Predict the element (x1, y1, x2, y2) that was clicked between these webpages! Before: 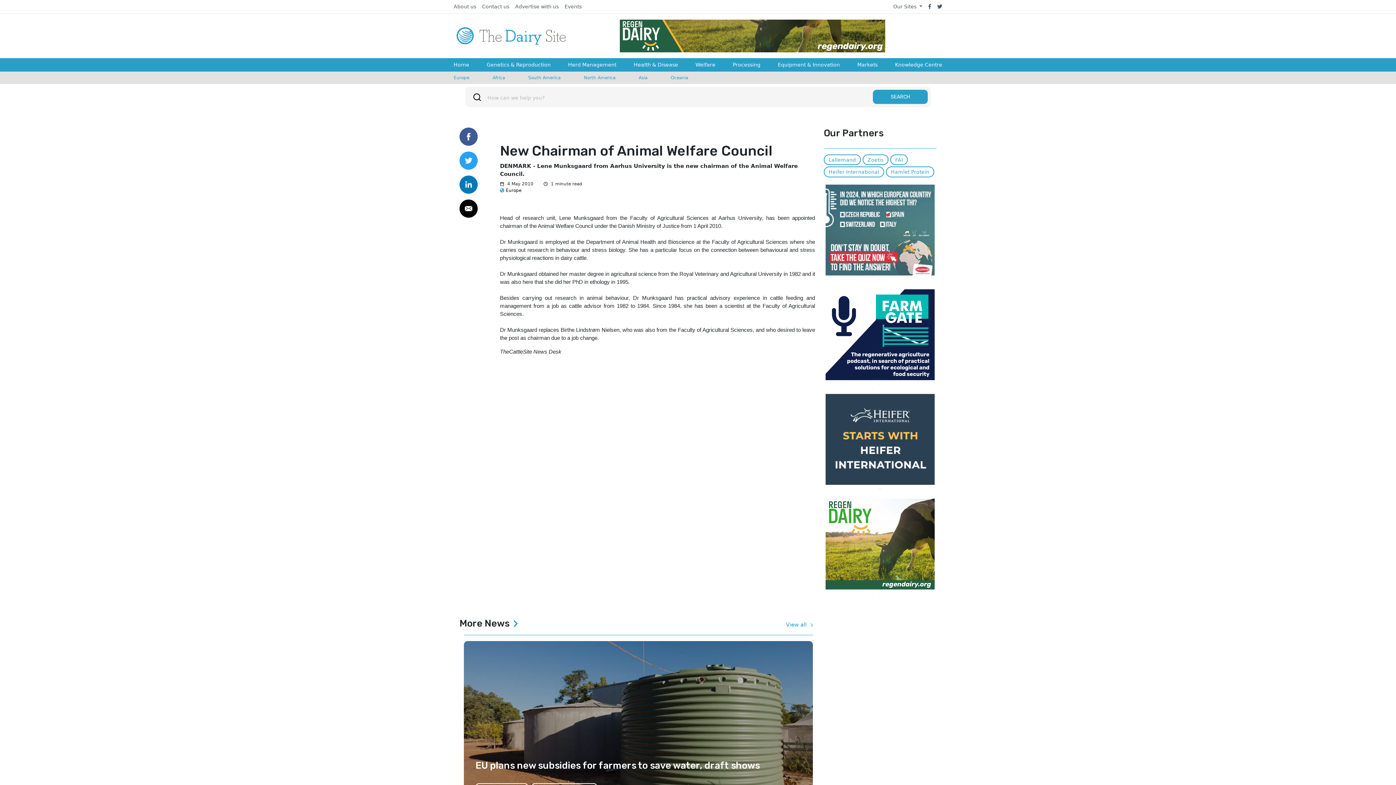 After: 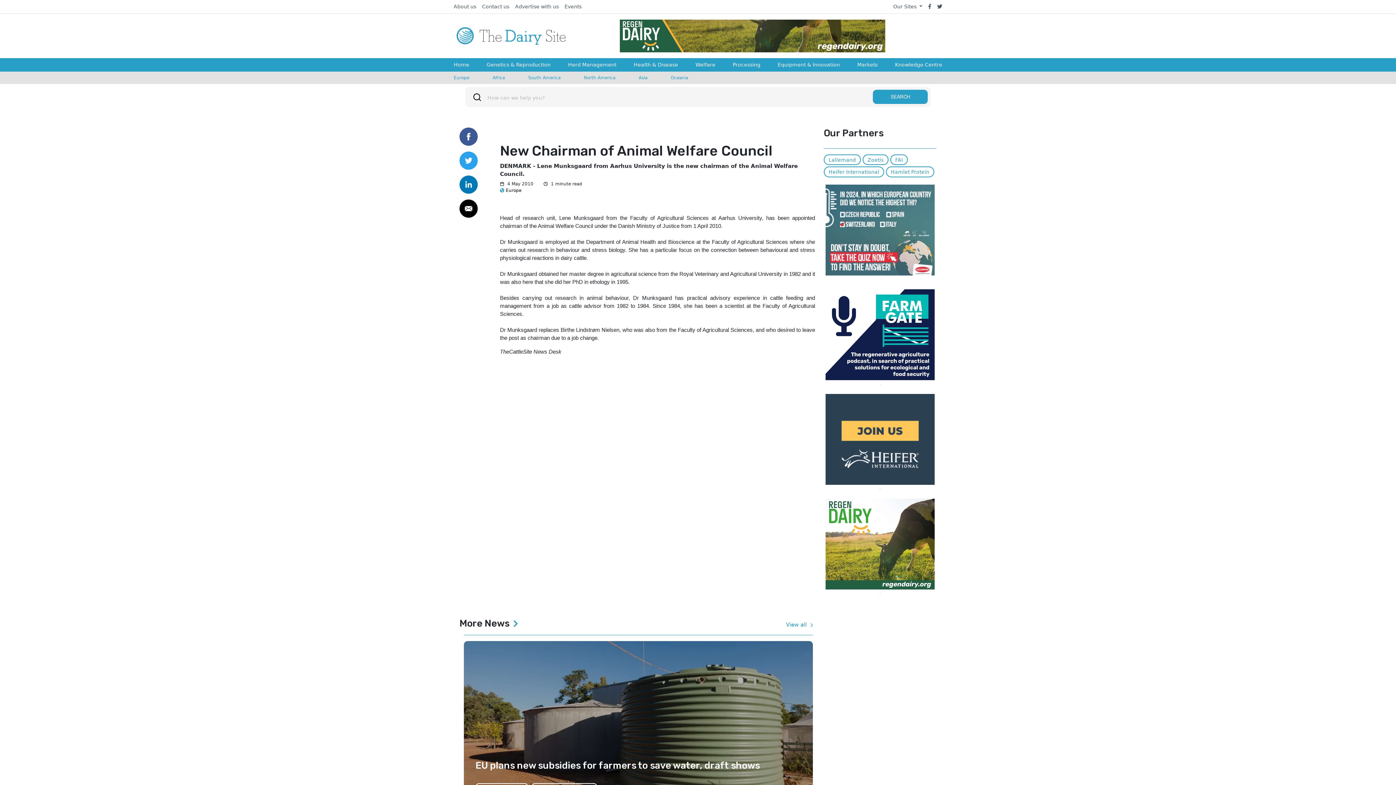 Action: bbox: (875, 621, 876, 629)